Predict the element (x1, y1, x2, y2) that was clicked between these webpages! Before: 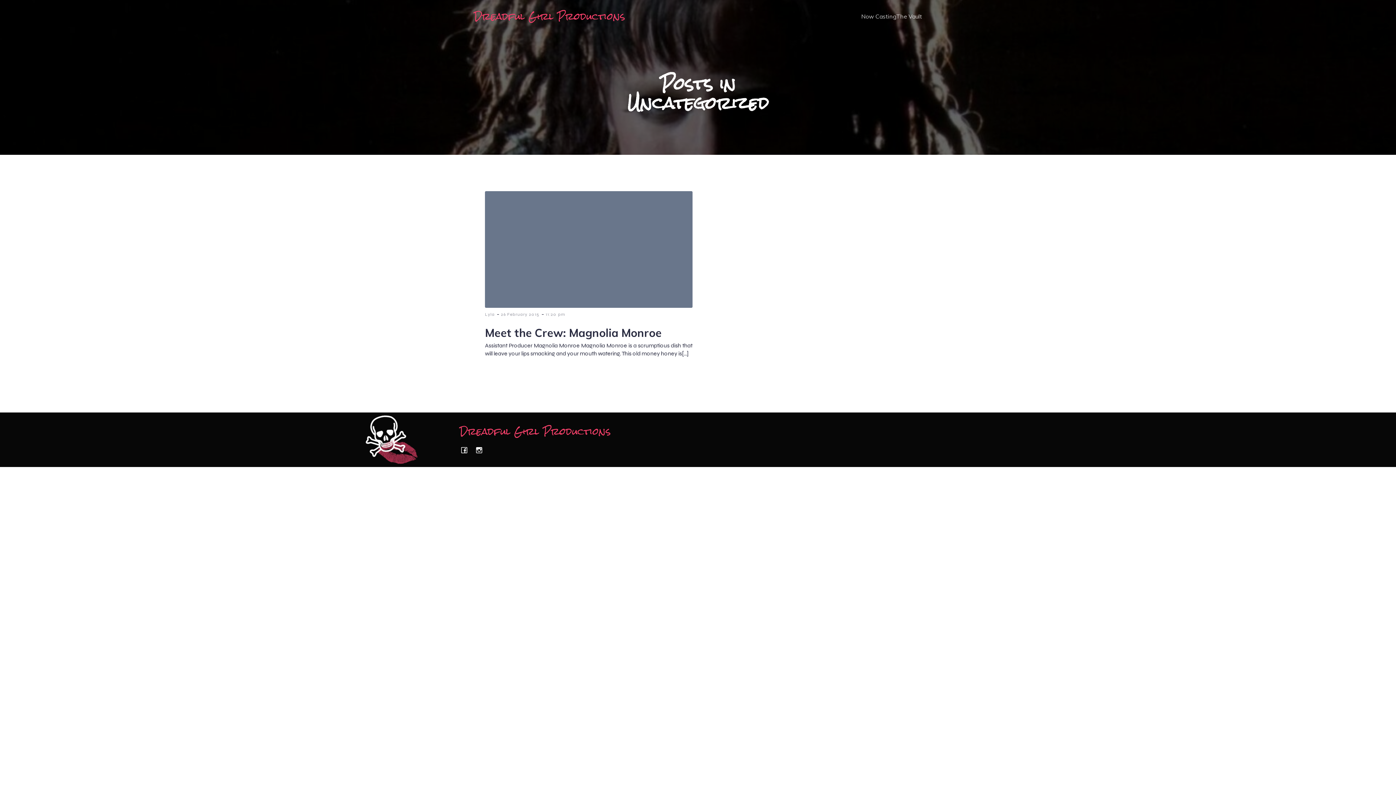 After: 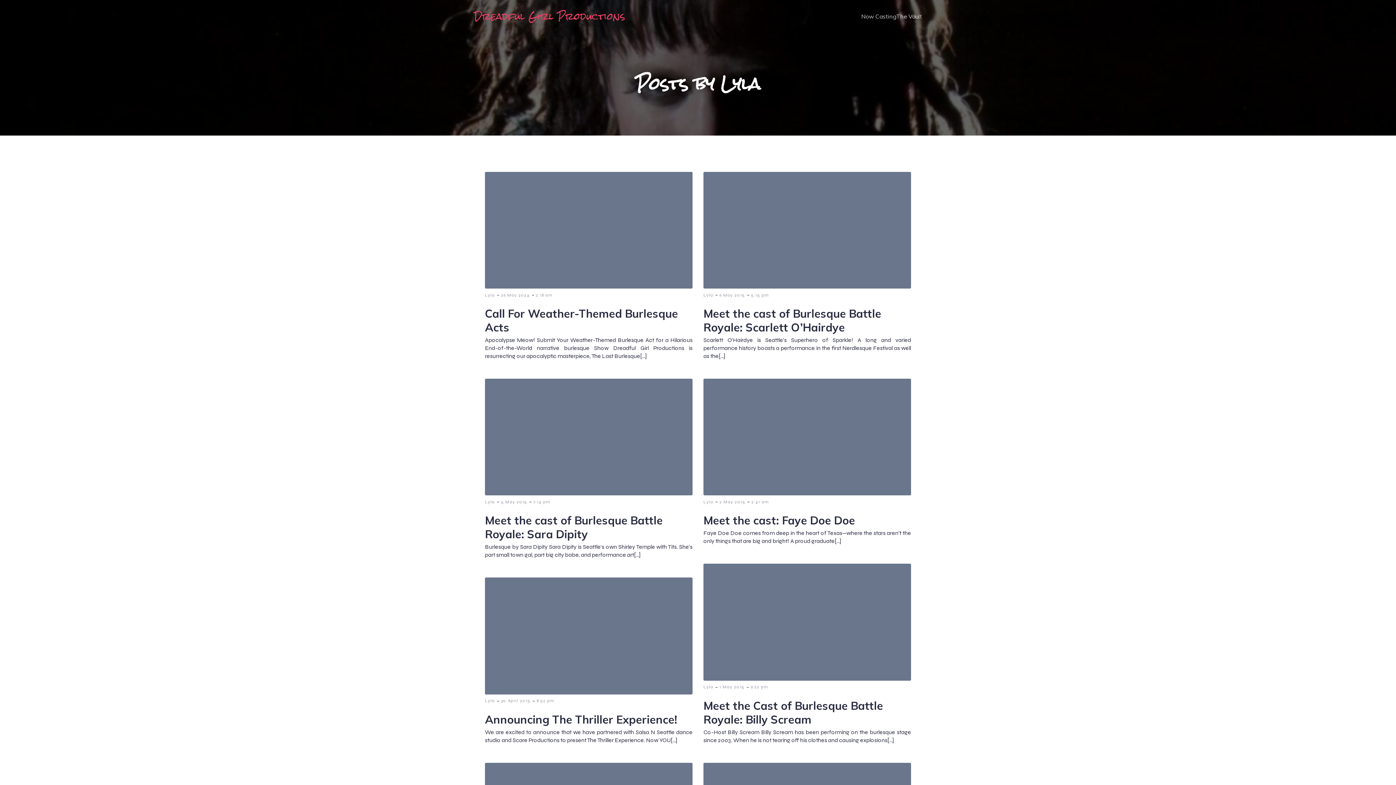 Action: label: Lyla bbox: (485, 311, 494, 317)